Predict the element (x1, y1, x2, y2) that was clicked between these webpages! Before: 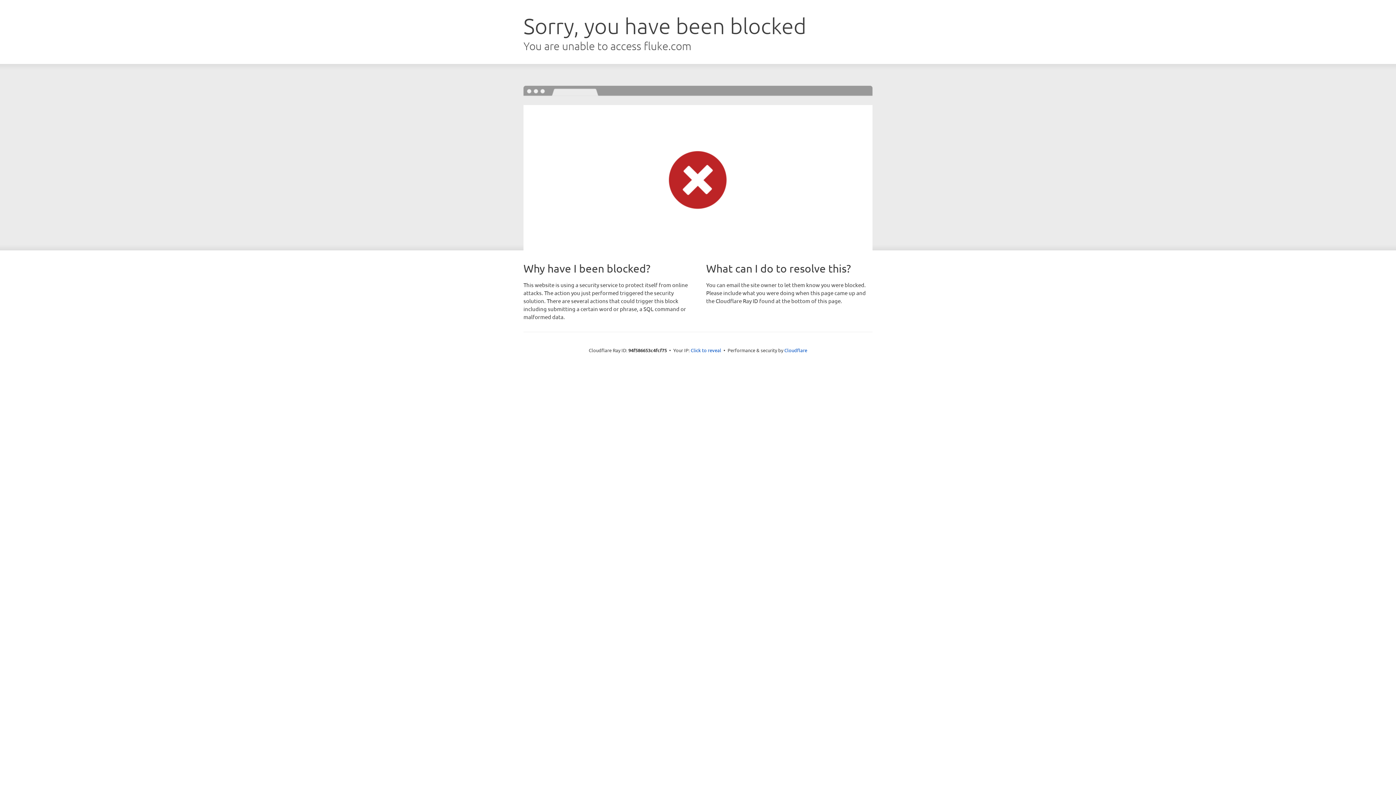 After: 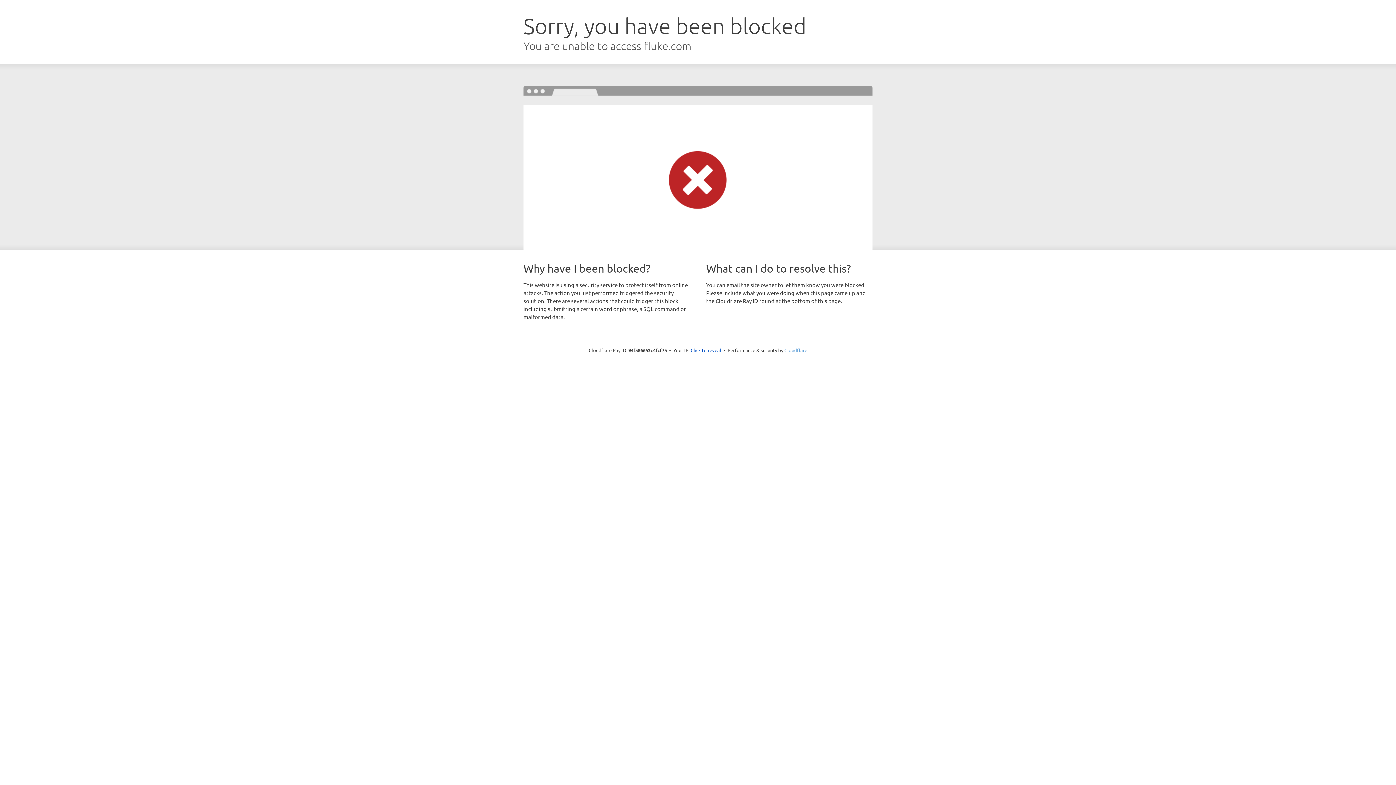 Action: bbox: (784, 347, 807, 353) label: Cloudflare